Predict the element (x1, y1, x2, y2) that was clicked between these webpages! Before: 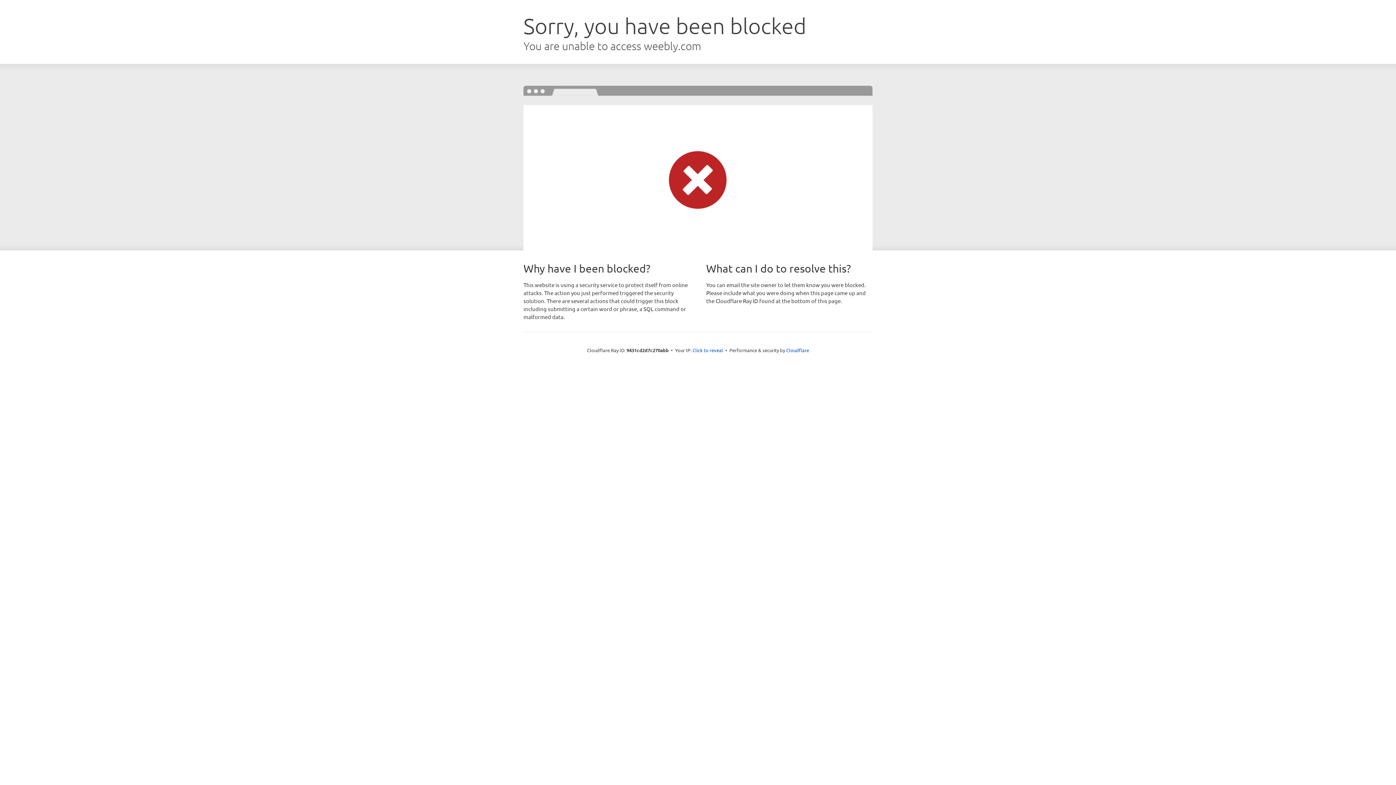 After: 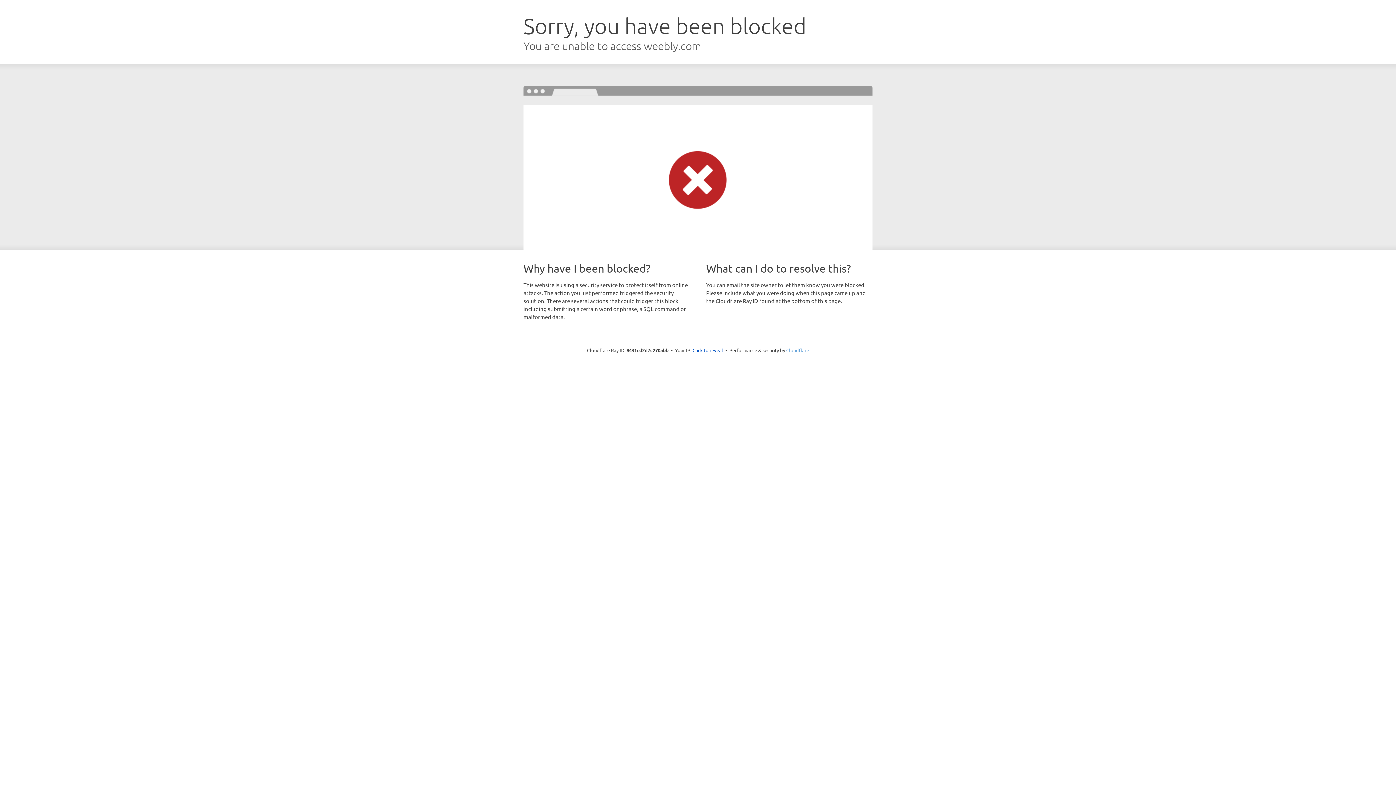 Action: bbox: (786, 347, 809, 353) label: Cloudflare